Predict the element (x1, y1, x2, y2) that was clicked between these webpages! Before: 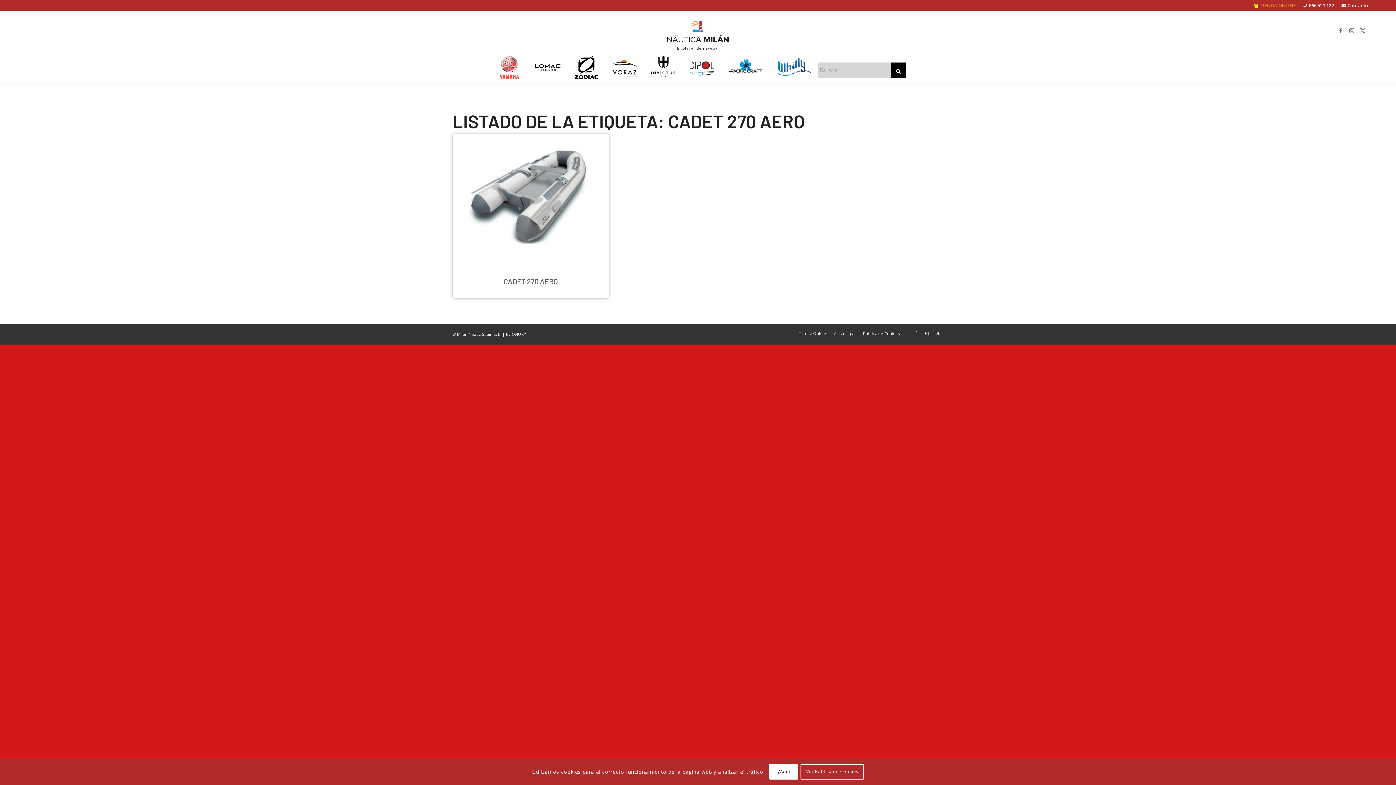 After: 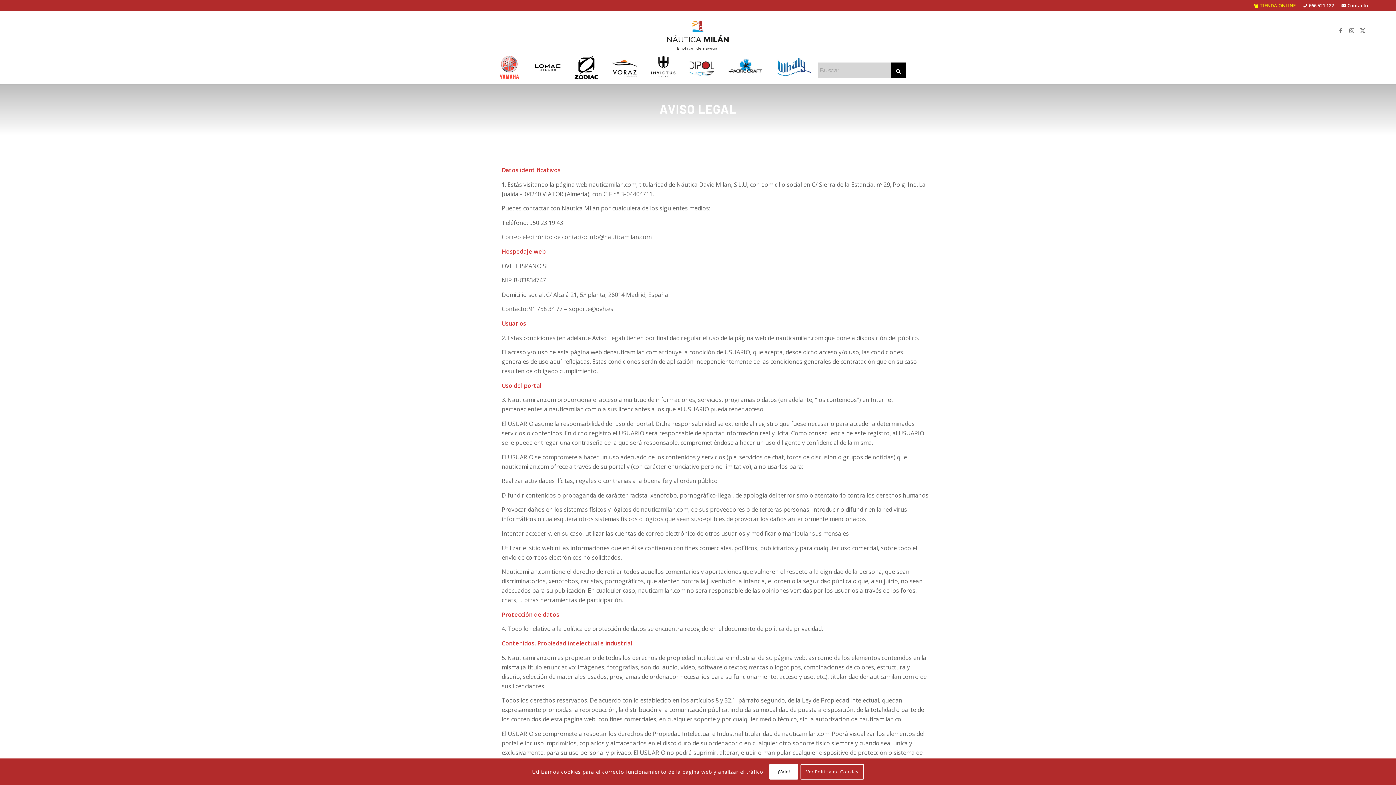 Action: bbox: (834, 331, 855, 336) label: Aviso Legal